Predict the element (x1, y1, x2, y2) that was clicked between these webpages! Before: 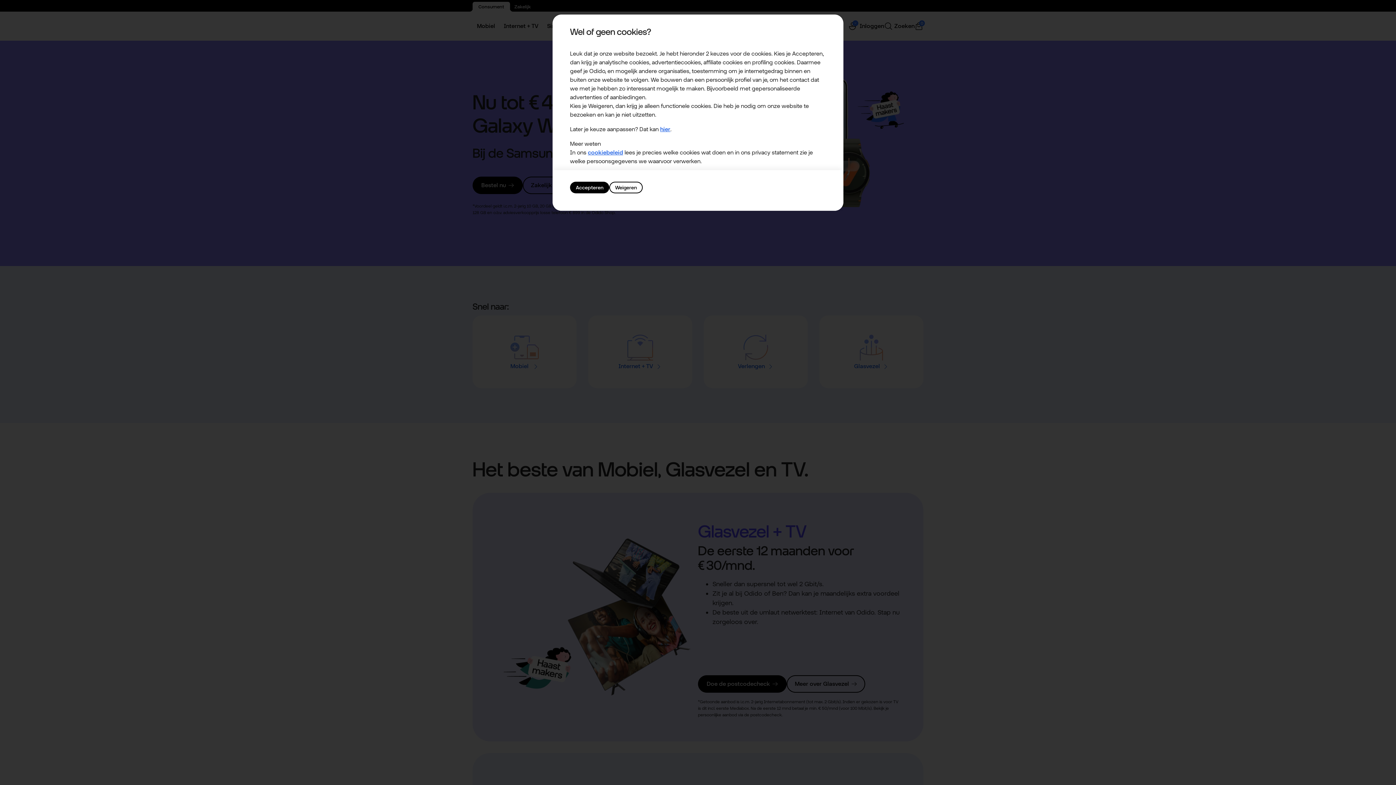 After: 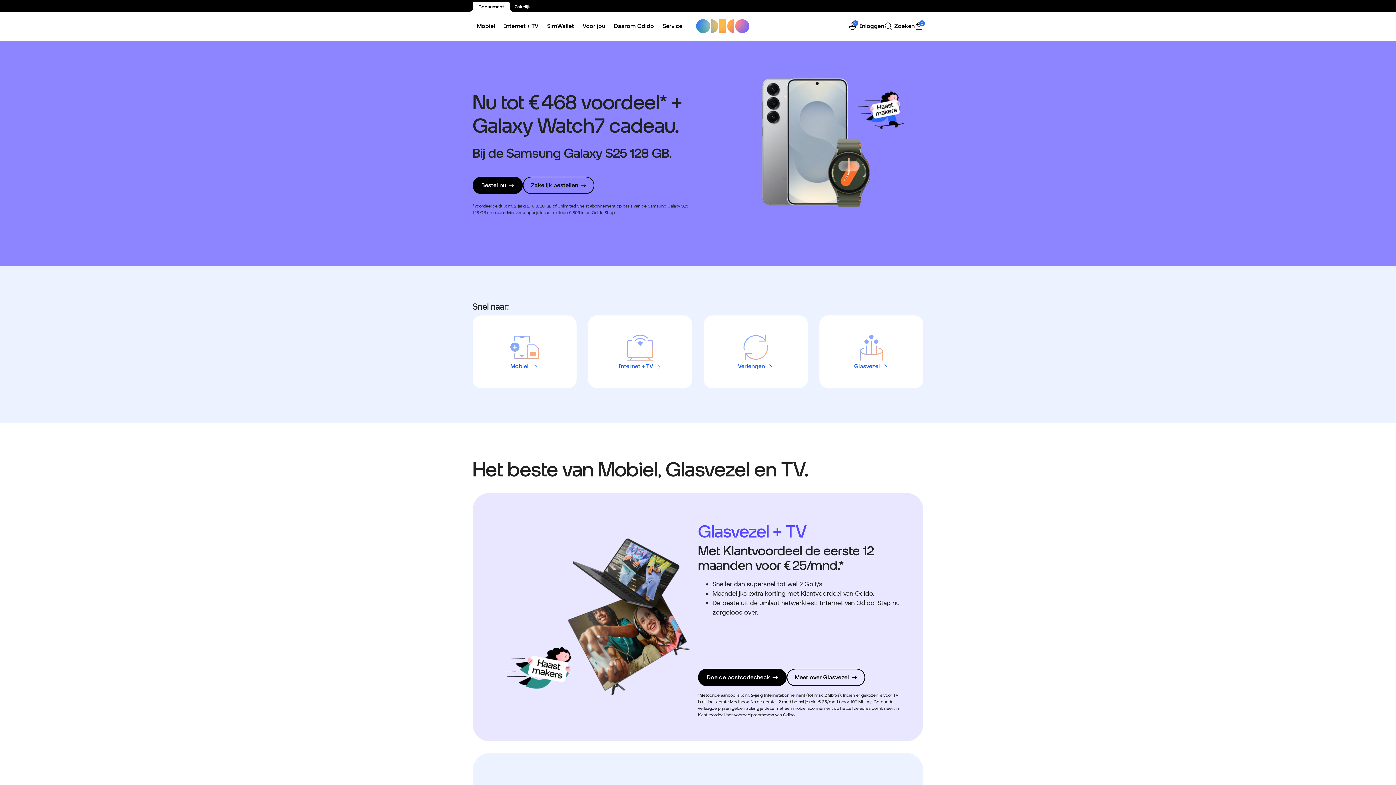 Action: bbox: (570, 181, 609, 193) label: Accepteren